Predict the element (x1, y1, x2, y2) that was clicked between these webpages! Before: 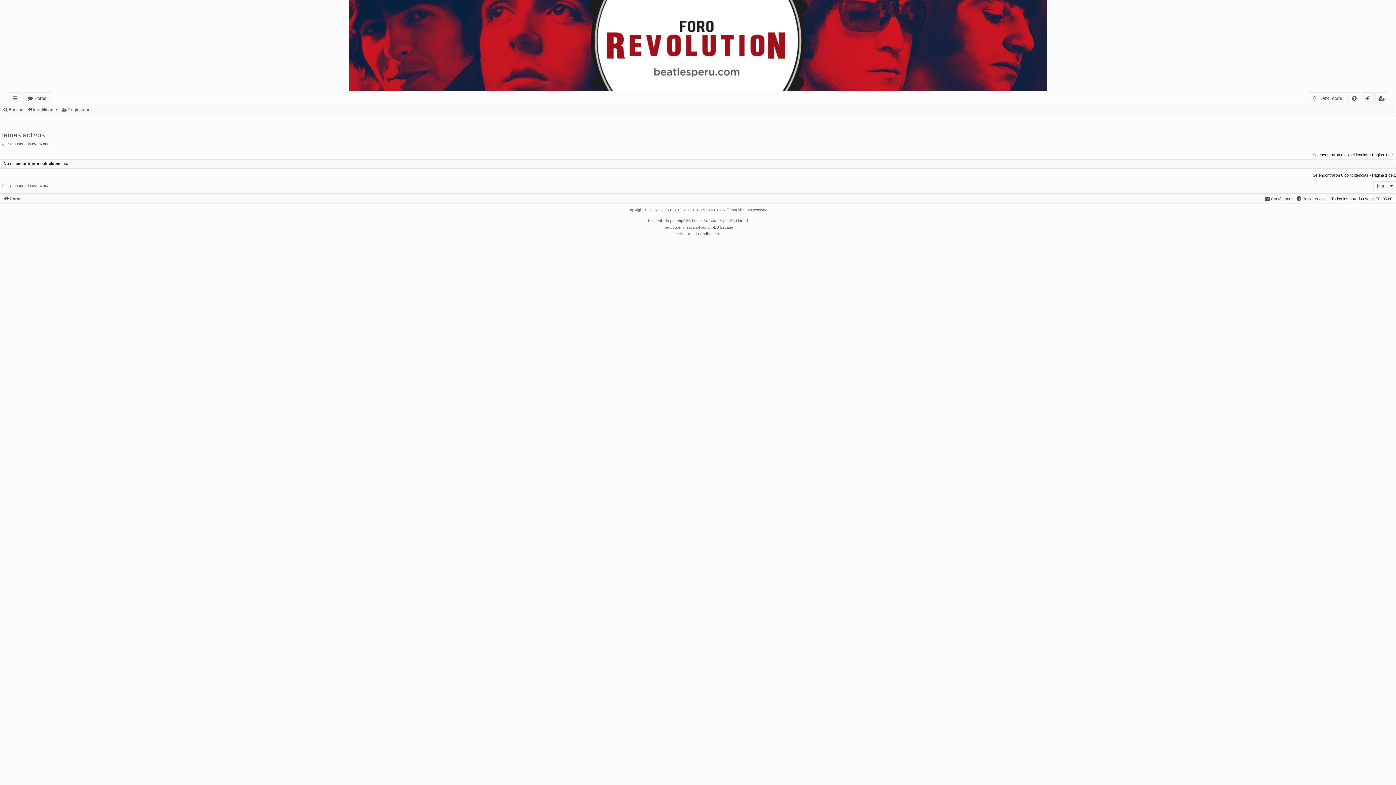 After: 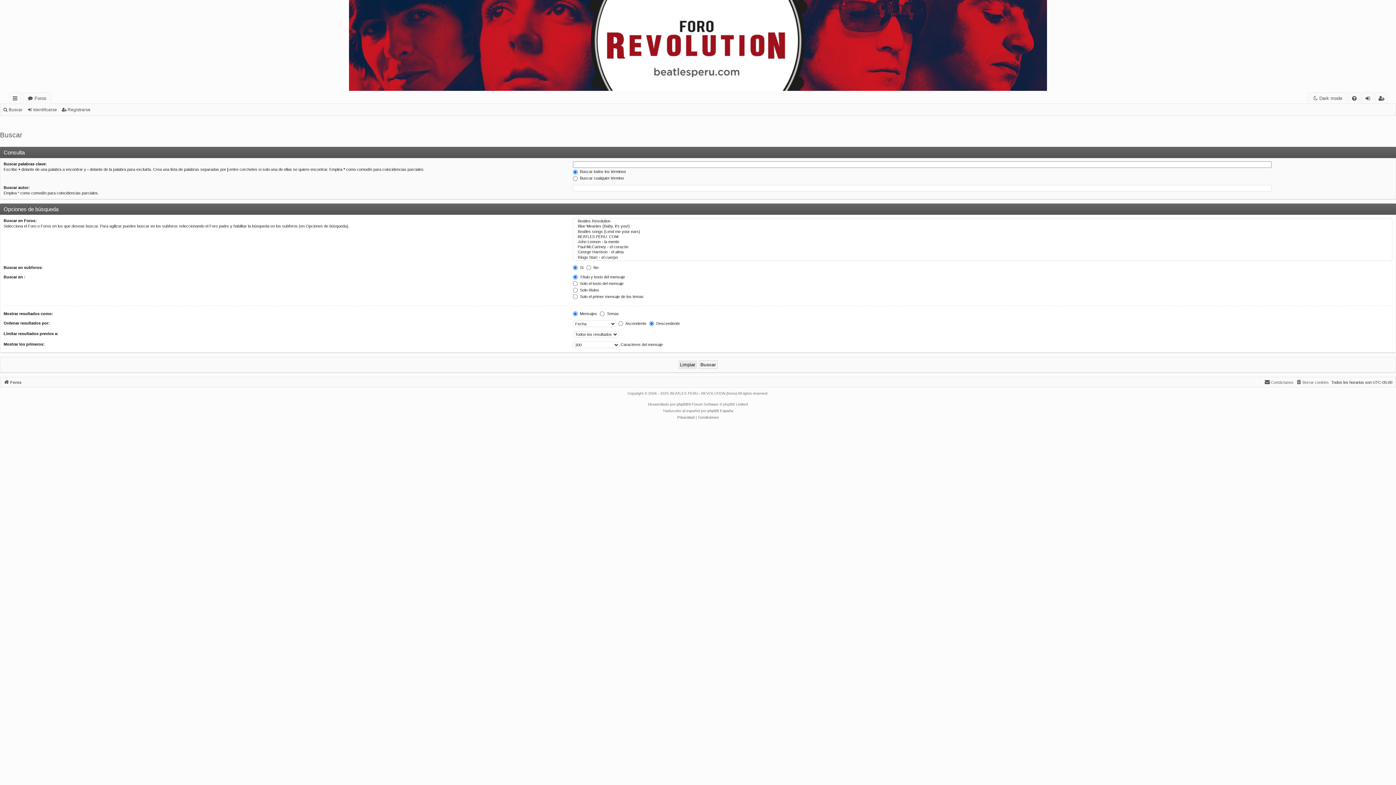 Action: label: Buscar bbox: (2, 104, 25, 114)